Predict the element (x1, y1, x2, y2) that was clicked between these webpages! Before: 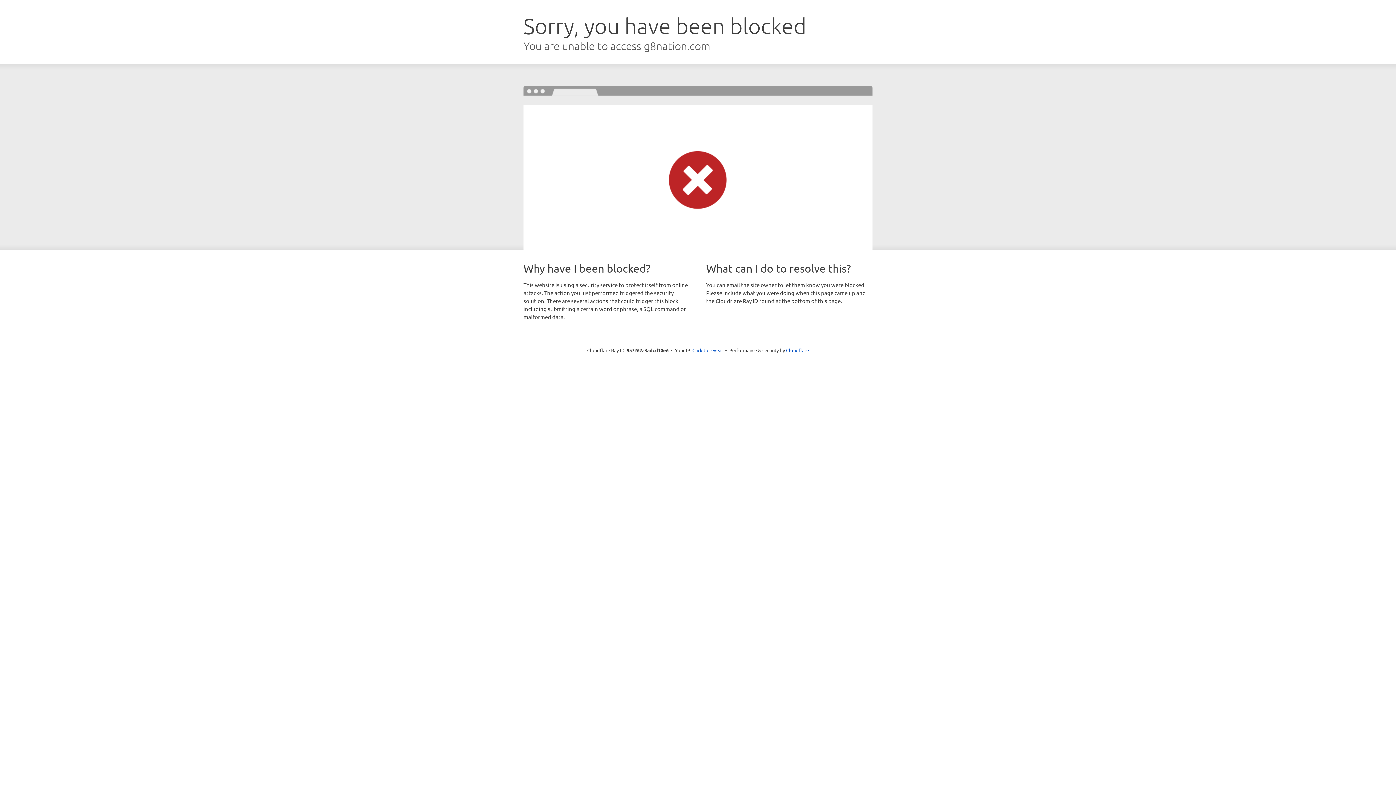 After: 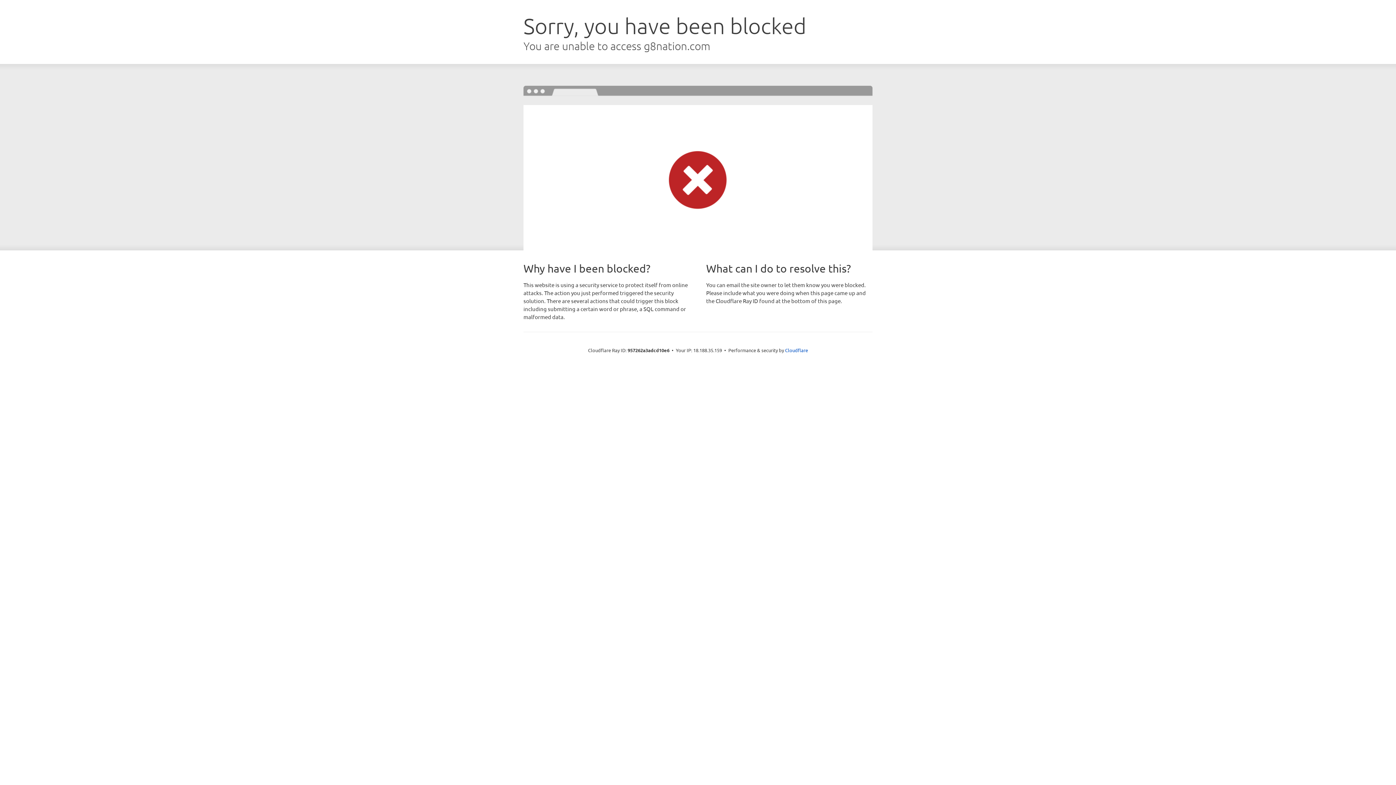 Action: label: Click to reveal bbox: (692, 346, 723, 353)